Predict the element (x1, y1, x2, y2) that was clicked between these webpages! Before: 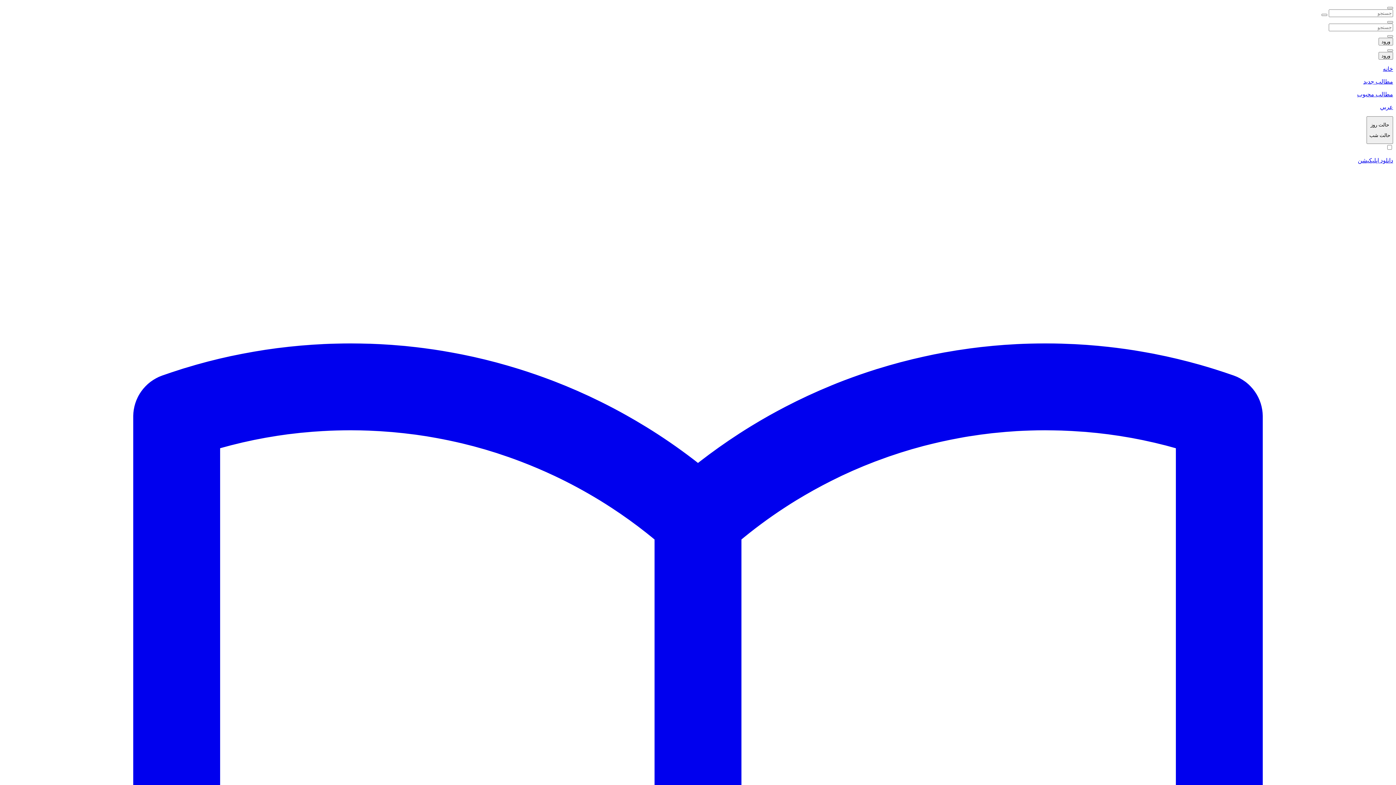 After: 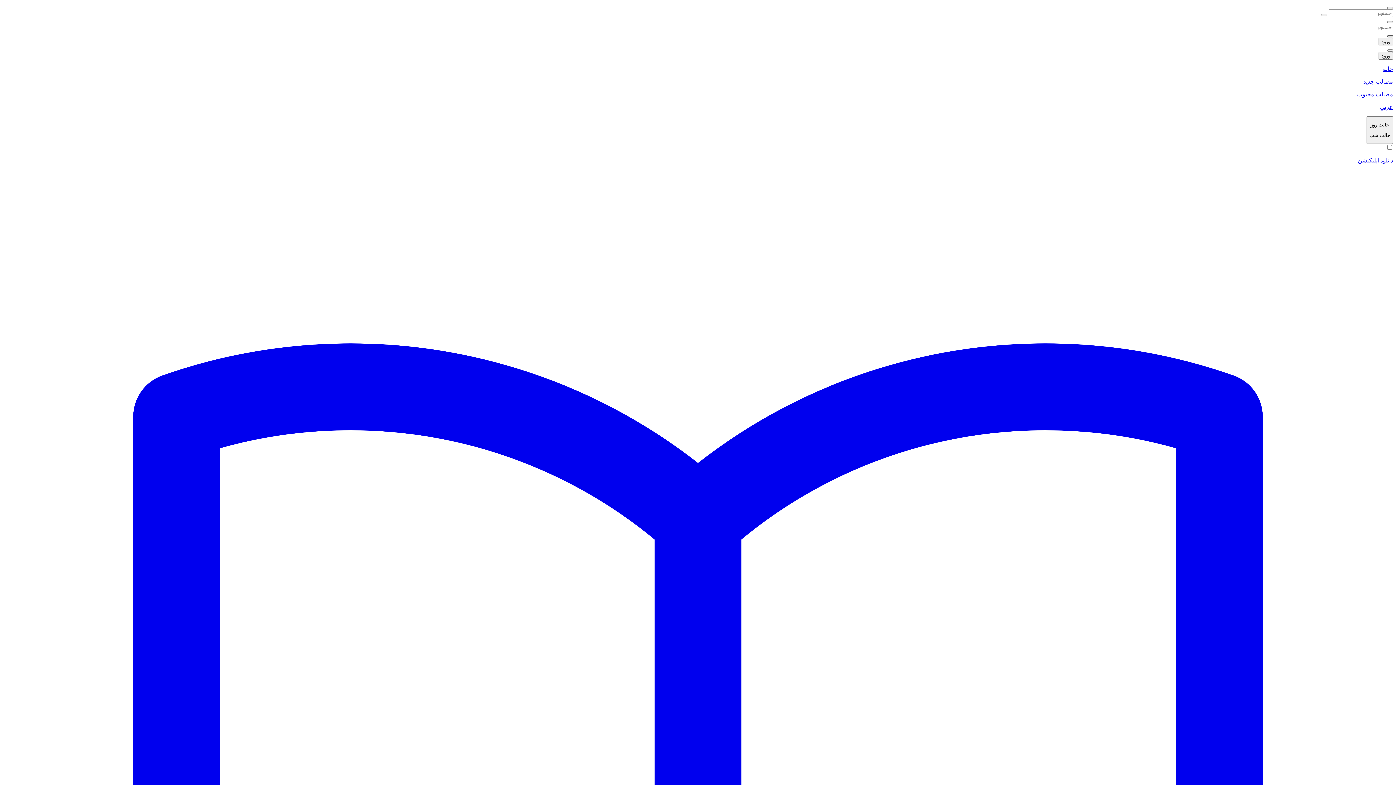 Action: bbox: (1387, 35, 1393, 37)